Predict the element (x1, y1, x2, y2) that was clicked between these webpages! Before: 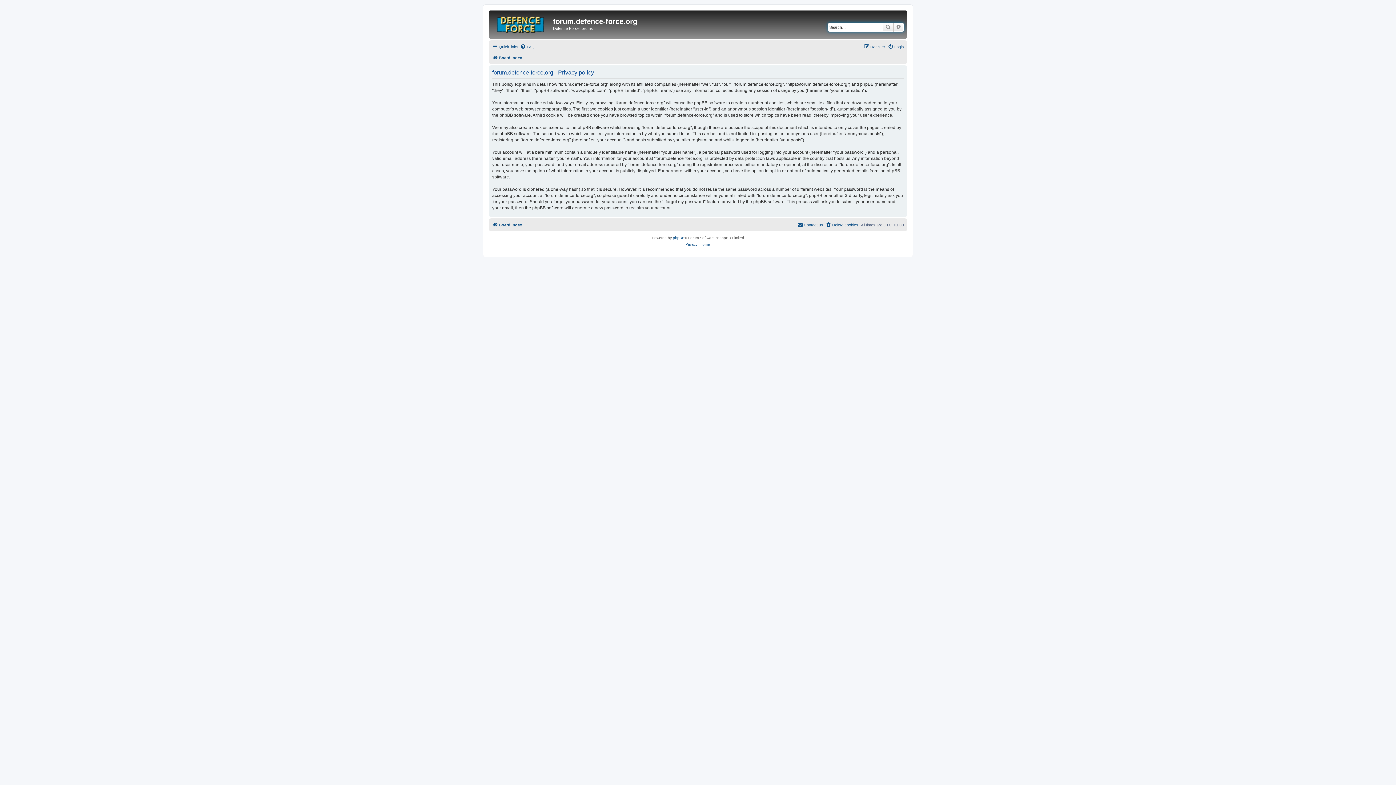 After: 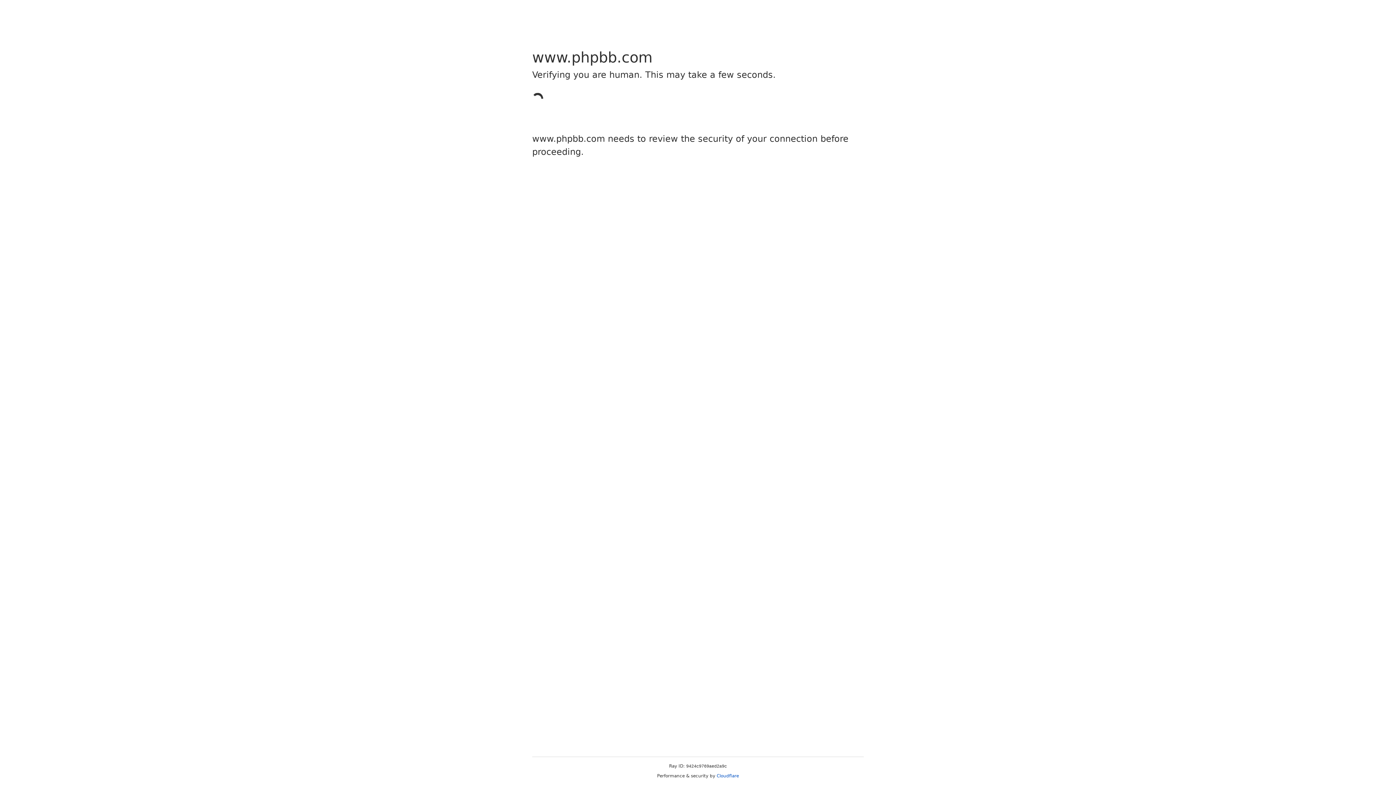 Action: label: phpBB bbox: (673, 234, 684, 241)